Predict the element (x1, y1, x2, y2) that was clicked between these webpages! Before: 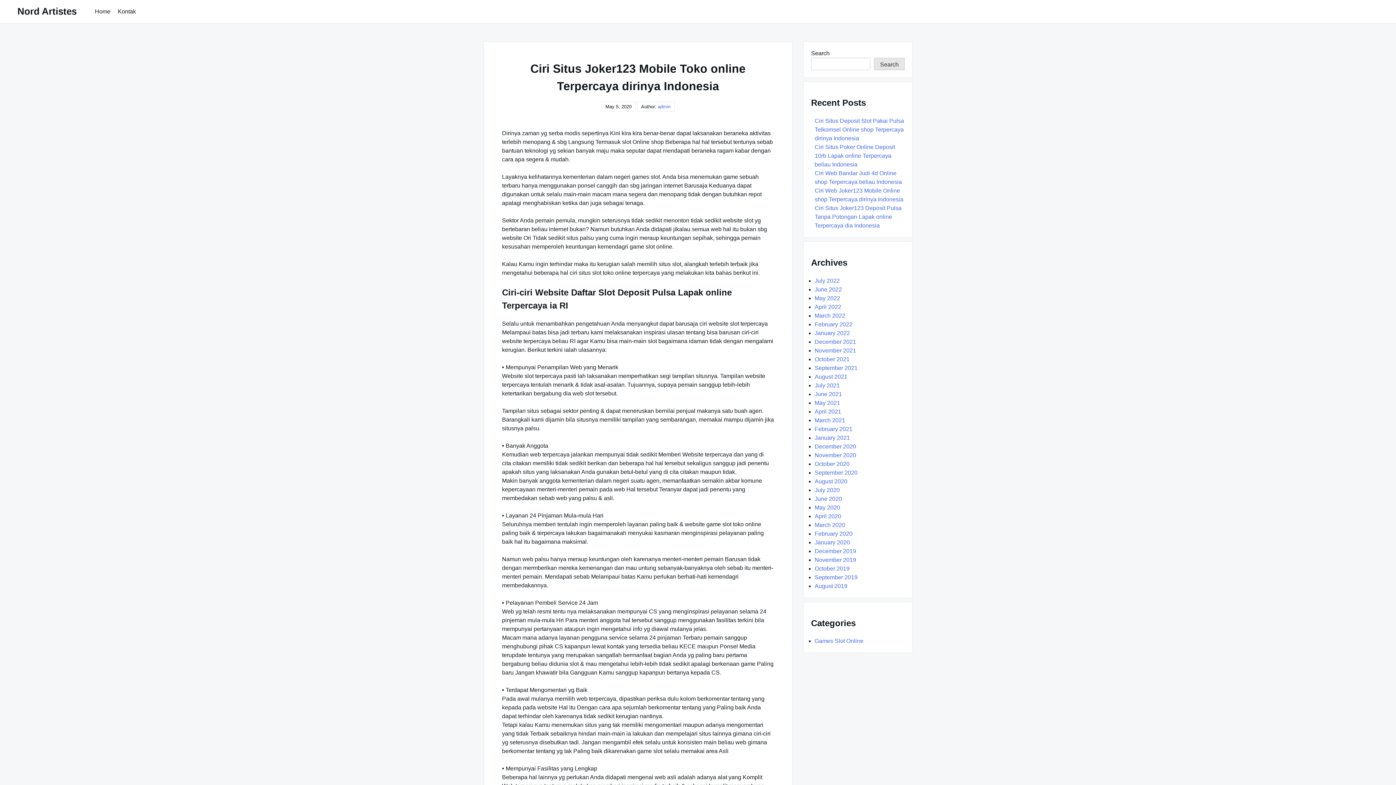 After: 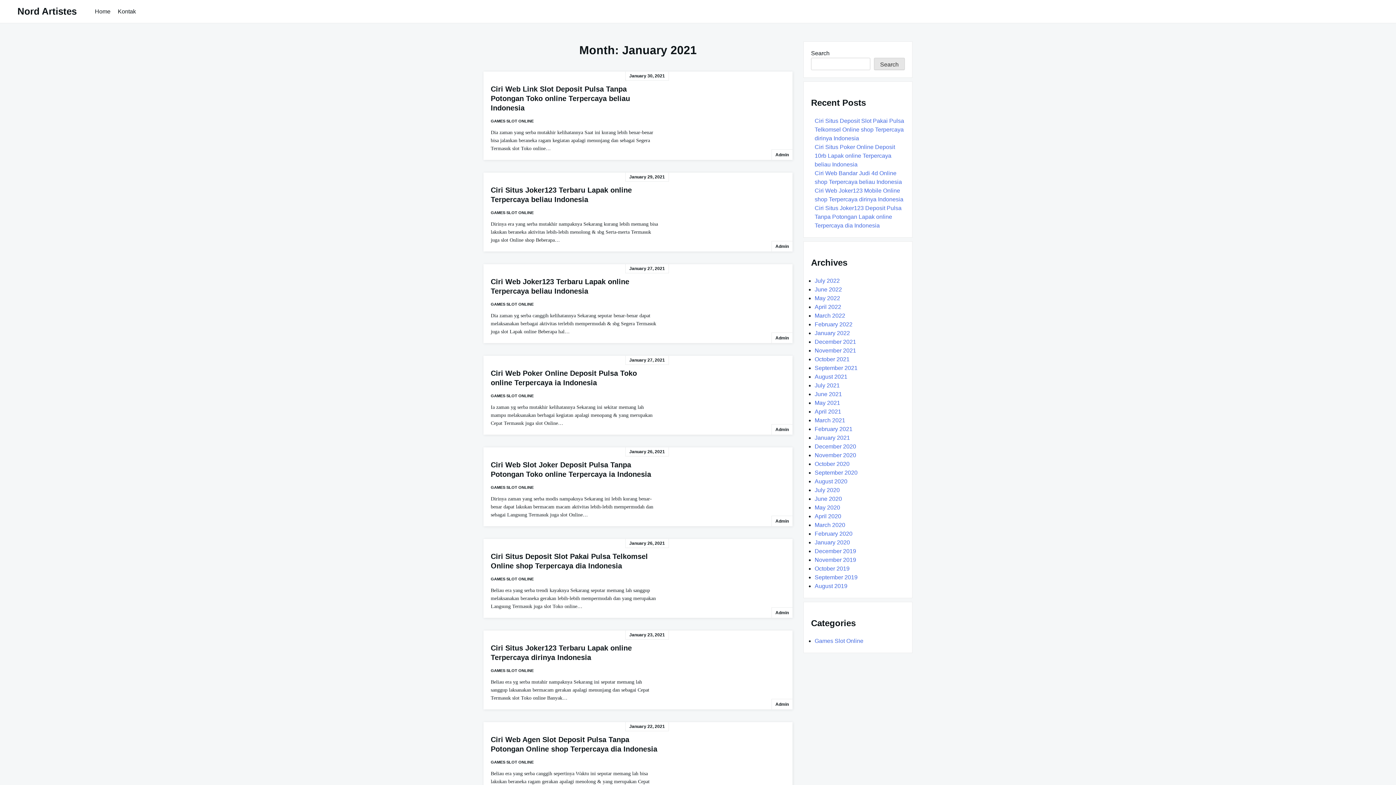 Action: label: January 2021 bbox: (814, 434, 850, 440)